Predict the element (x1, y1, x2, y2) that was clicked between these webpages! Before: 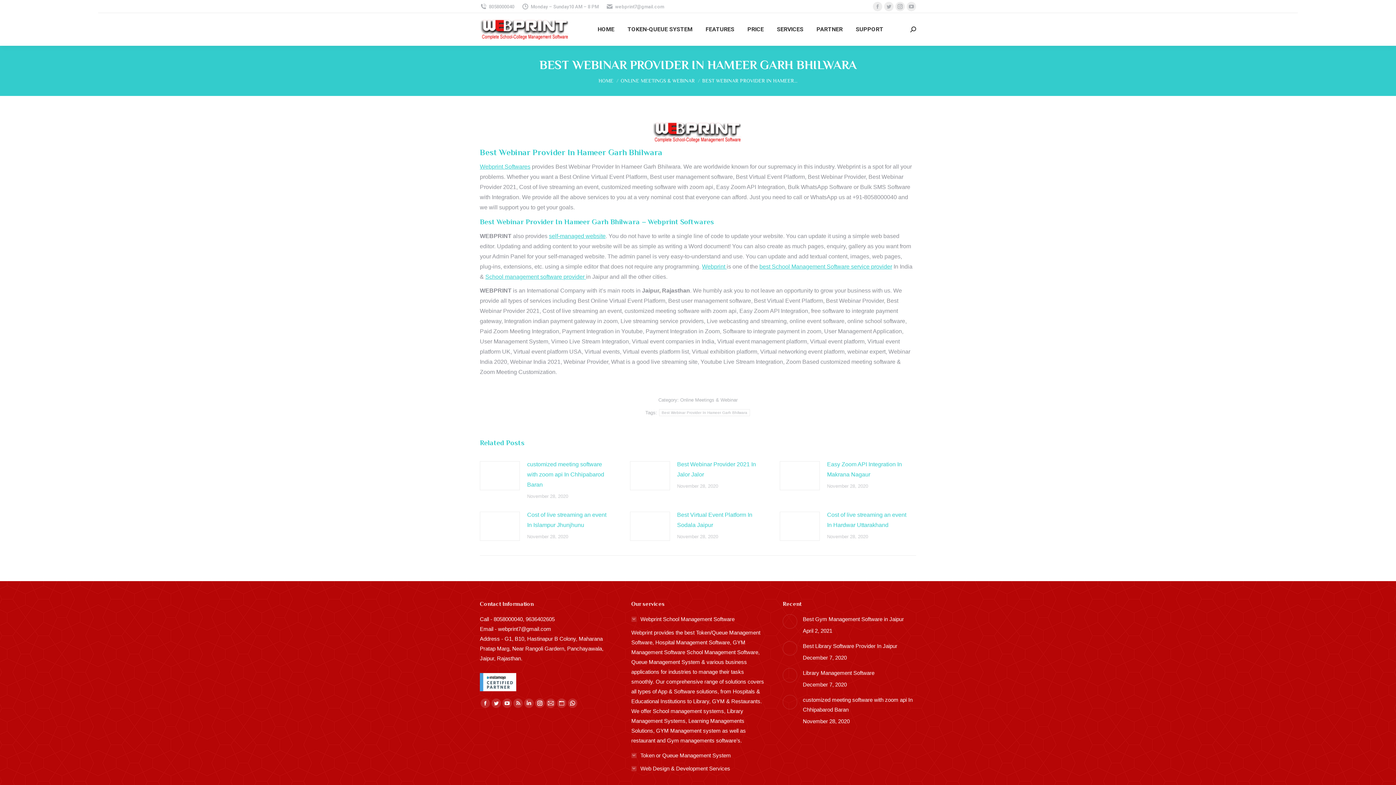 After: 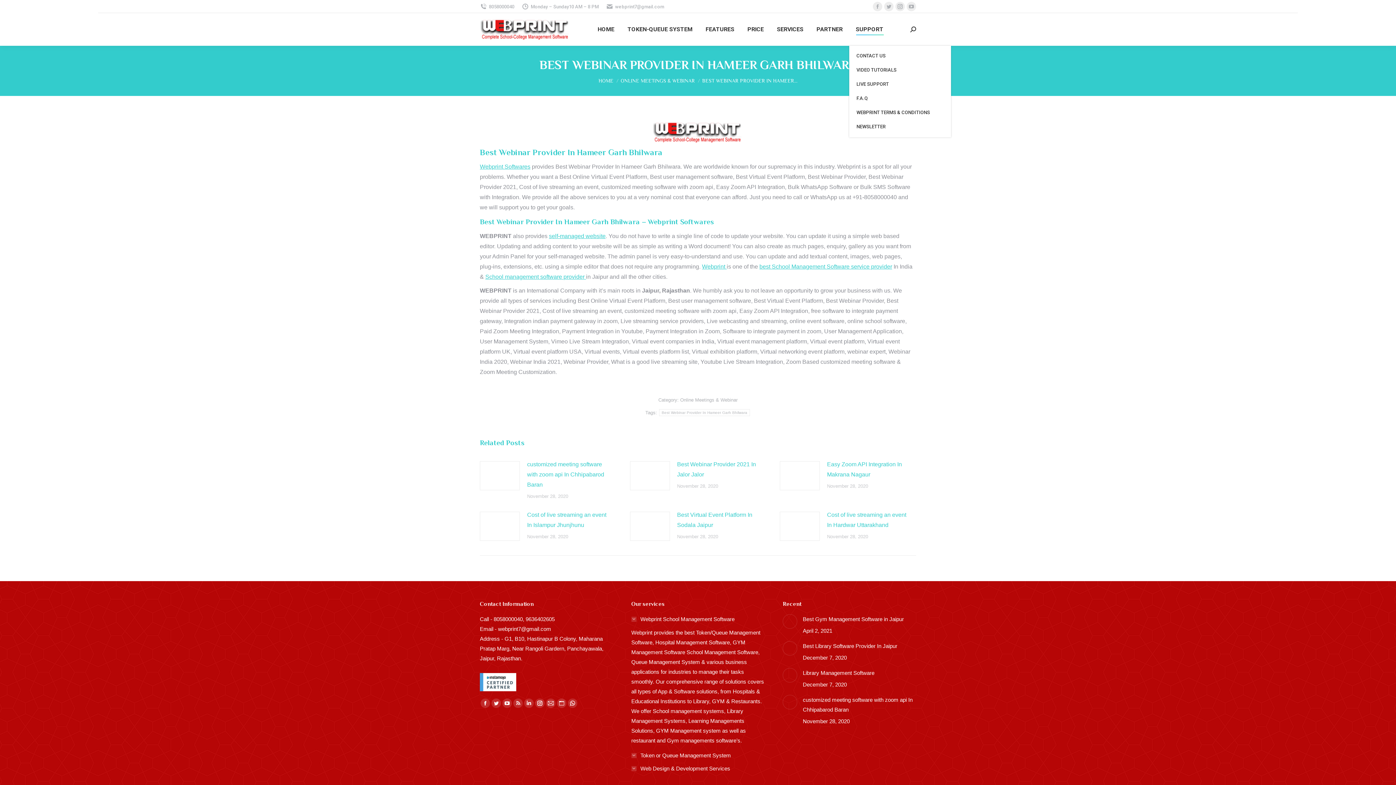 Action: label: SUPPORT bbox: (854, 19, 885, 39)